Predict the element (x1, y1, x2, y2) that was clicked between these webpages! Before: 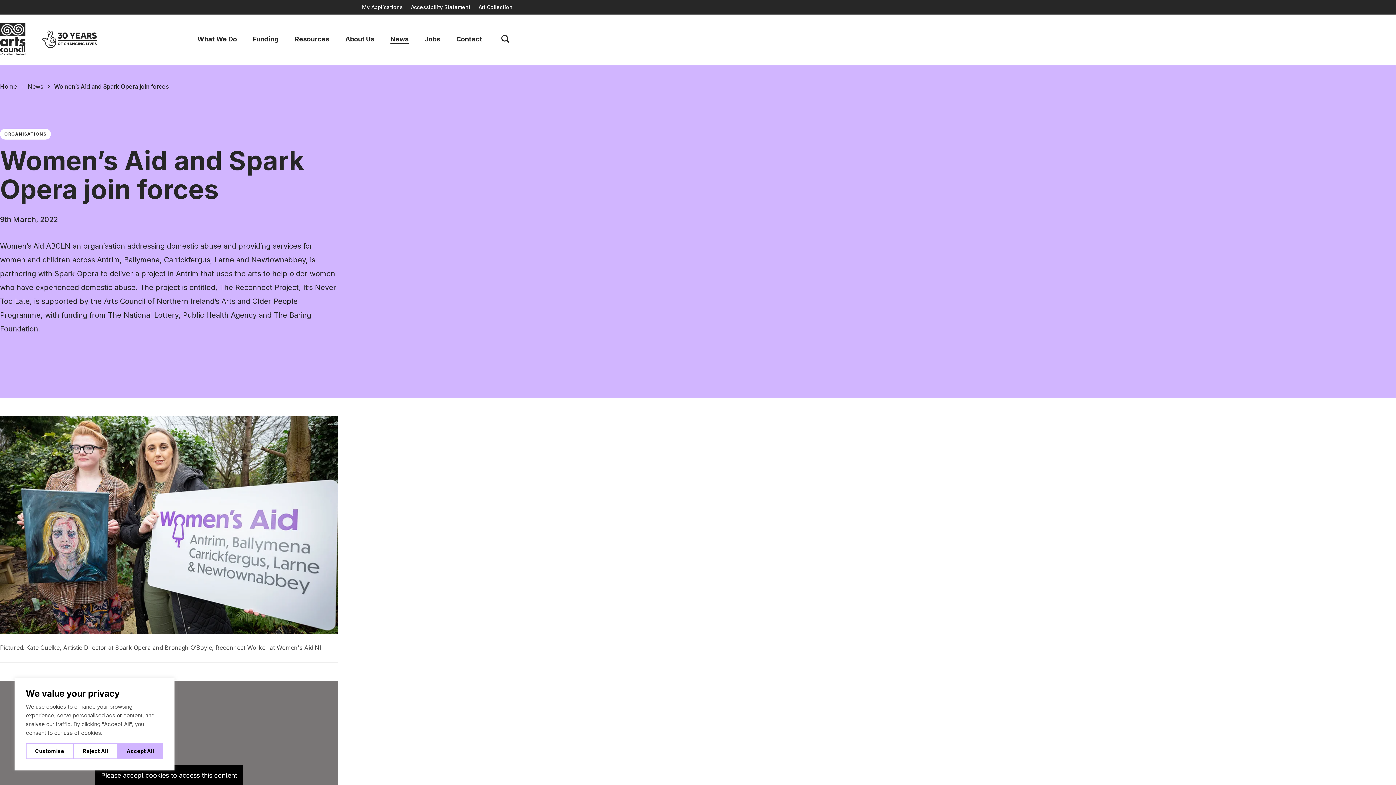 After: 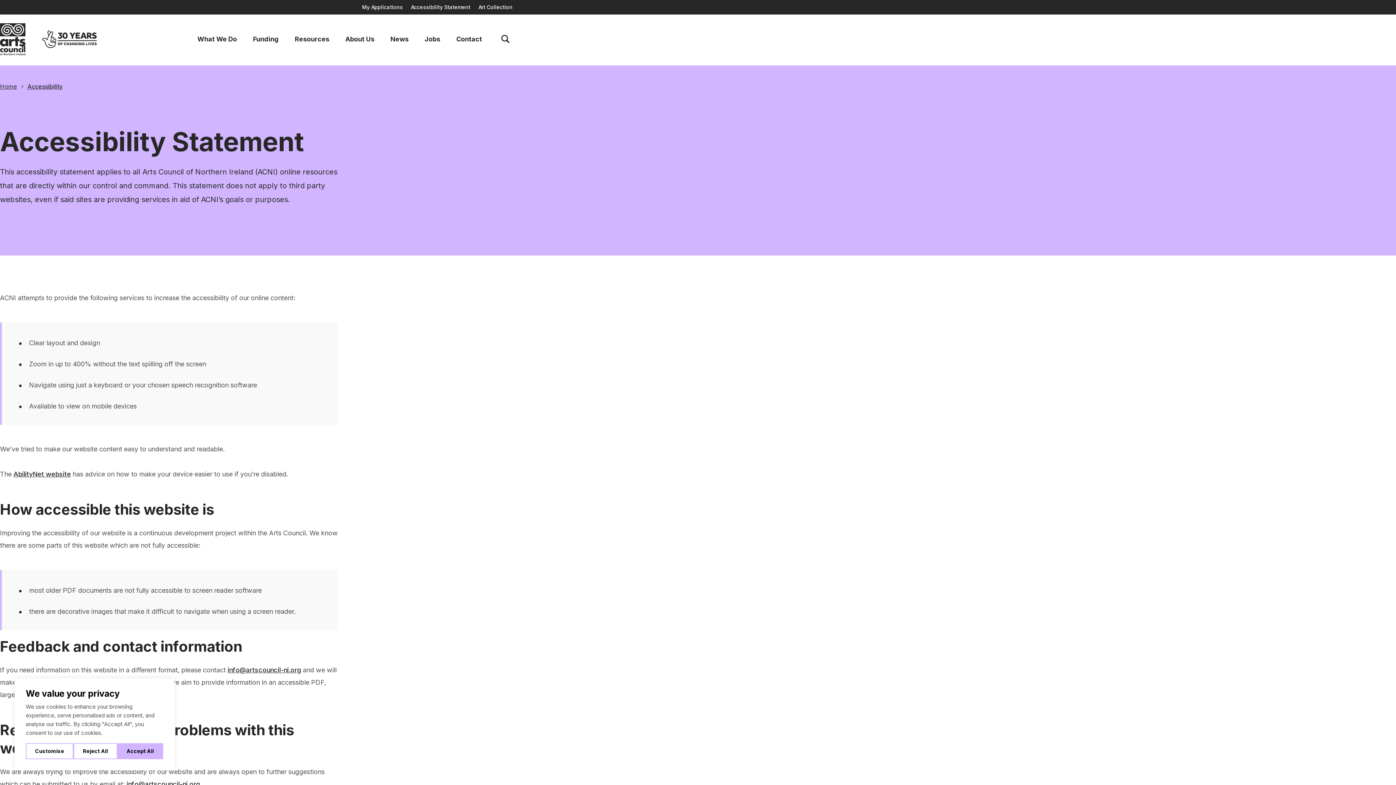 Action: bbox: (410, 4, 470, 10) label: Accessibility Statement